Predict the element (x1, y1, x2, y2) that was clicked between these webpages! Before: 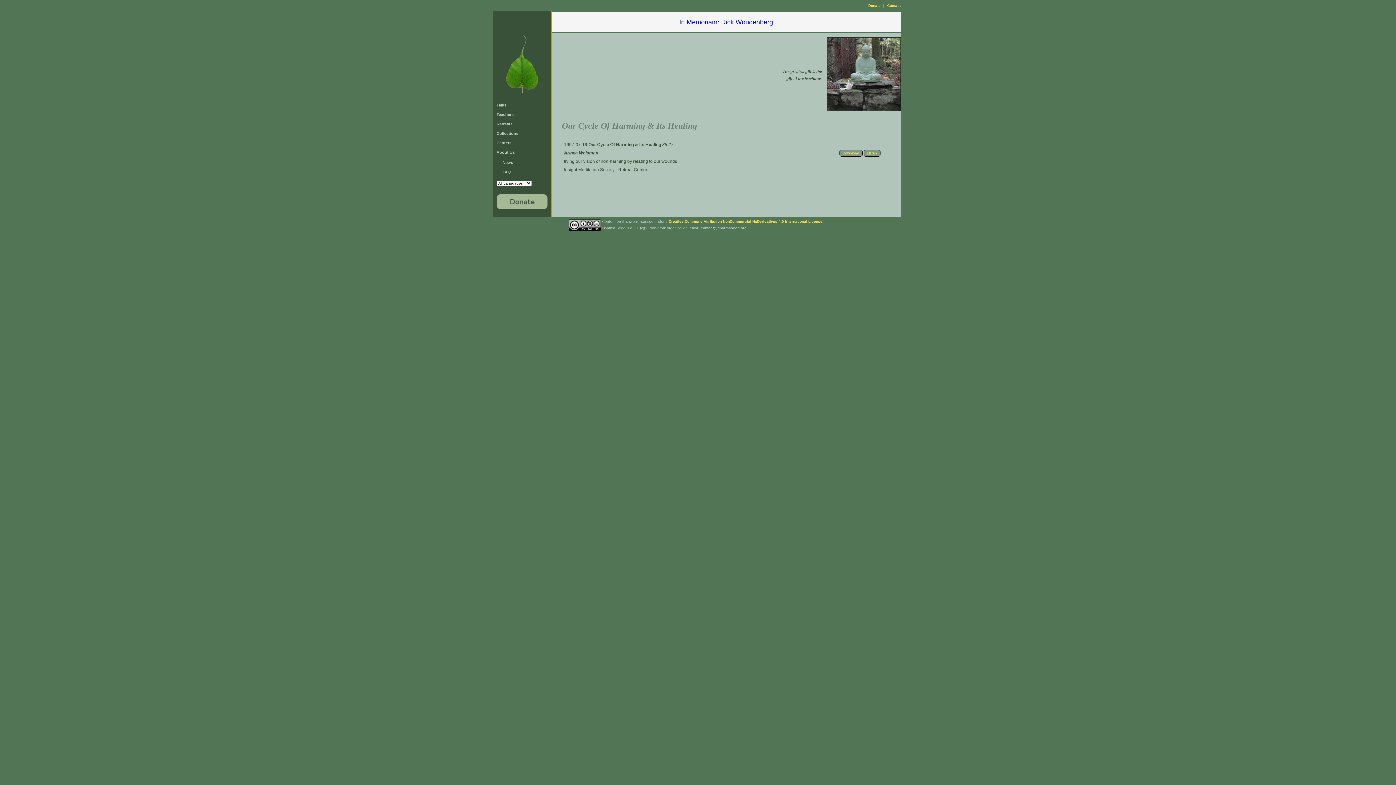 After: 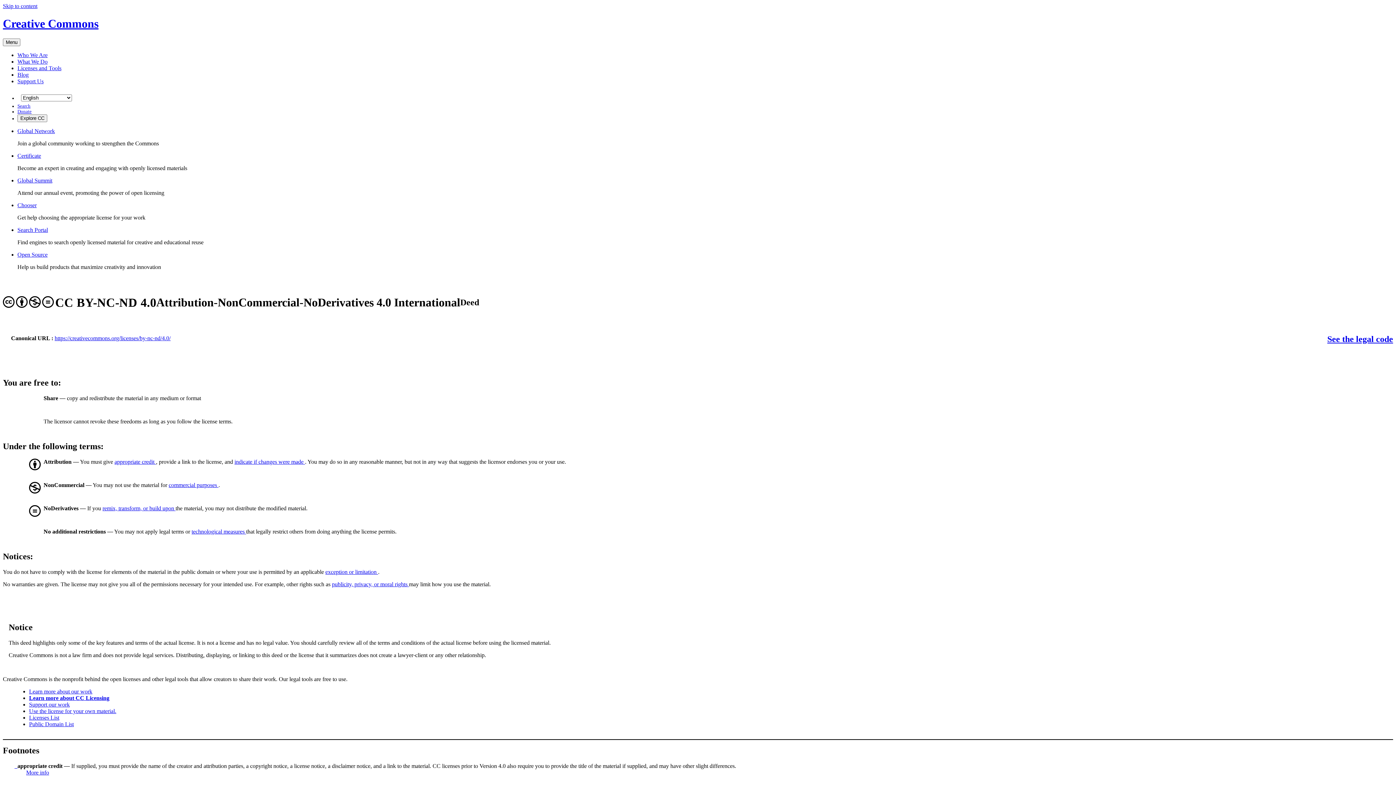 Action: label: Creative Commons Attribution-NonCommercial-NoDerivatives 4.0 International License bbox: (668, 219, 822, 223)